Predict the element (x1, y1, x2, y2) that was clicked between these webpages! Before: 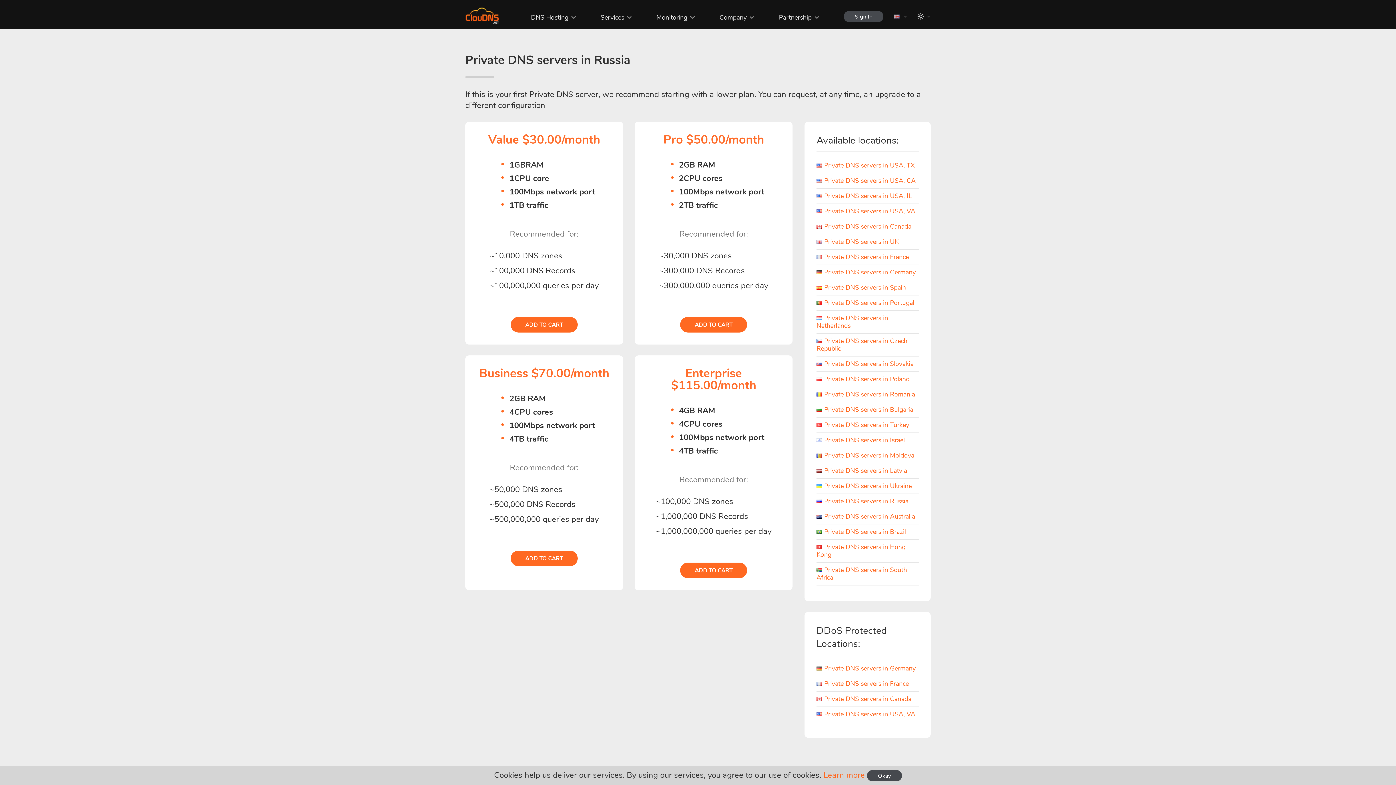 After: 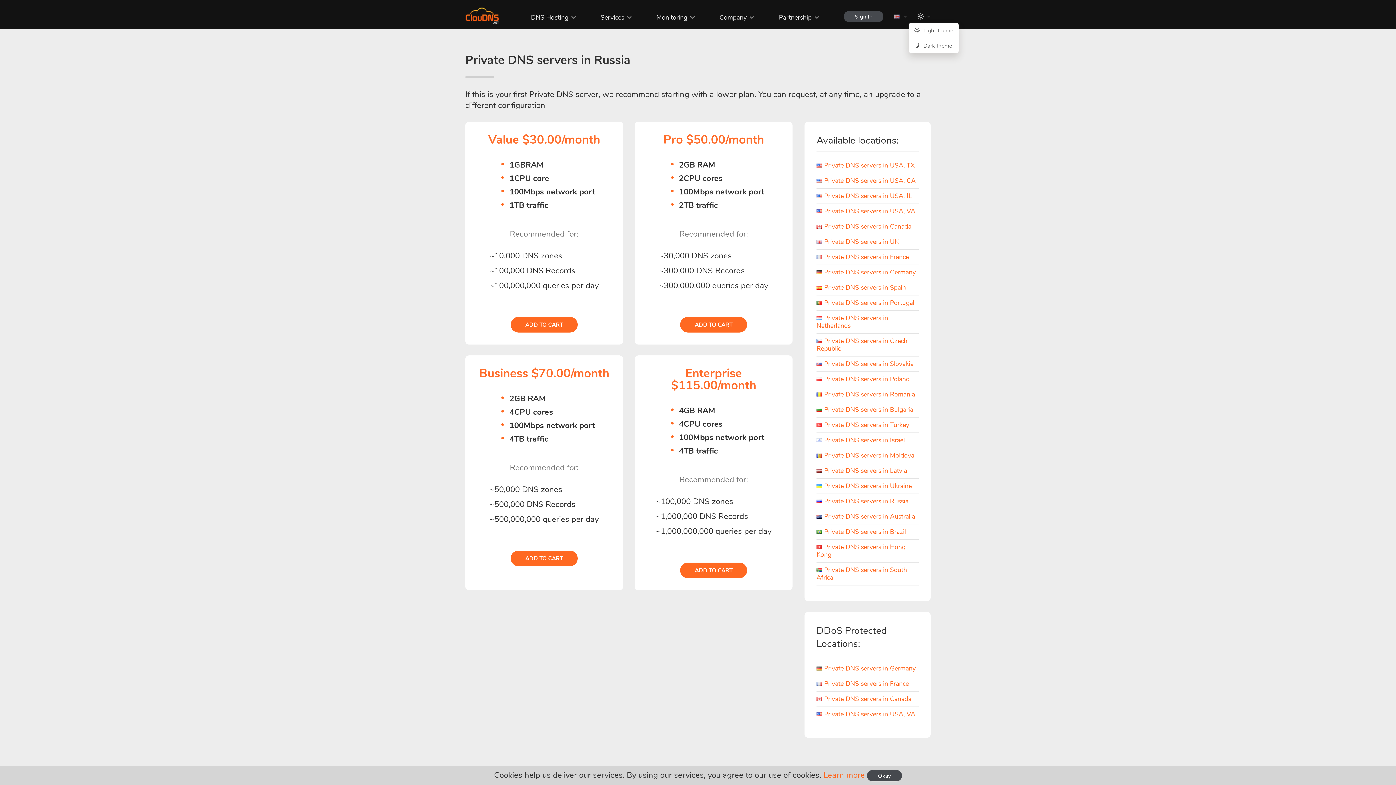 Action: label:   bbox: (917, 12, 930, 20)